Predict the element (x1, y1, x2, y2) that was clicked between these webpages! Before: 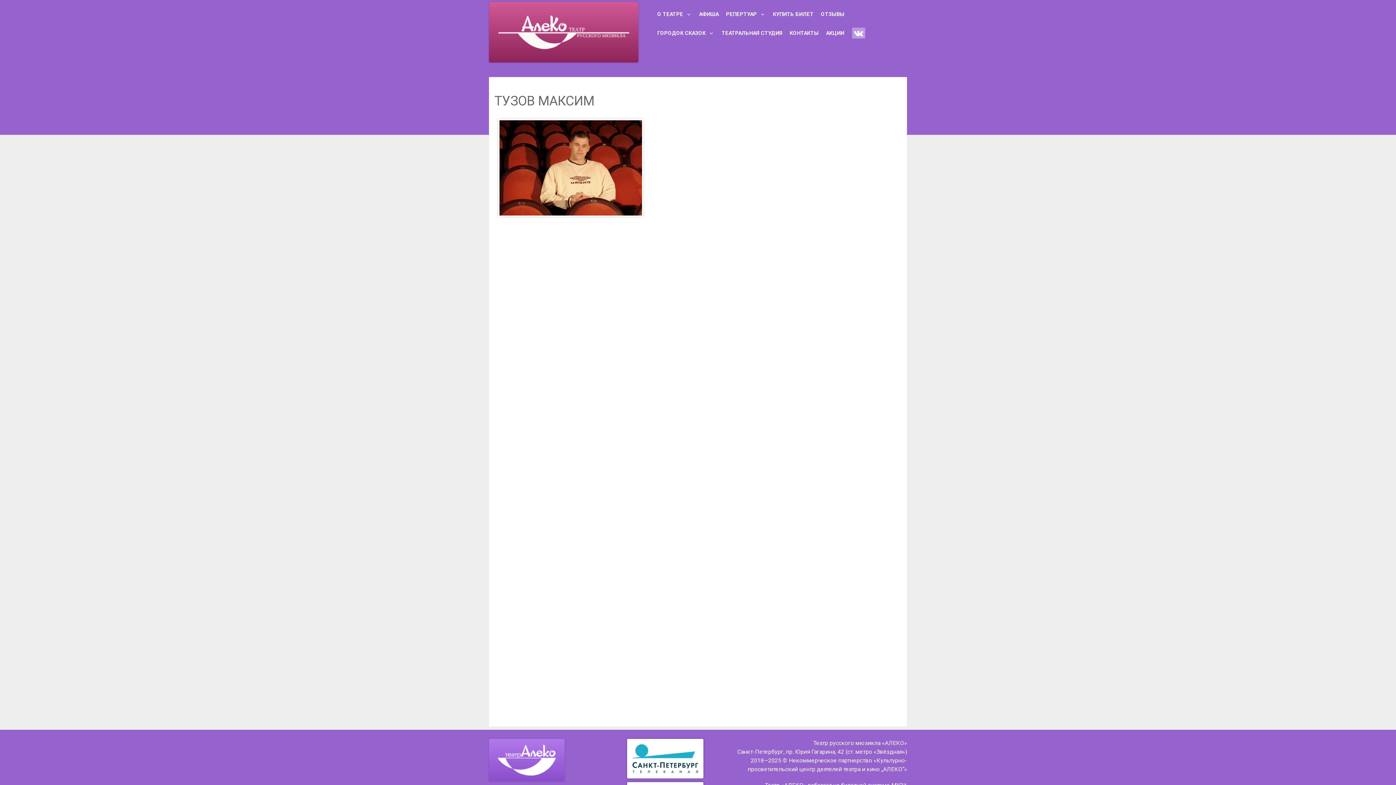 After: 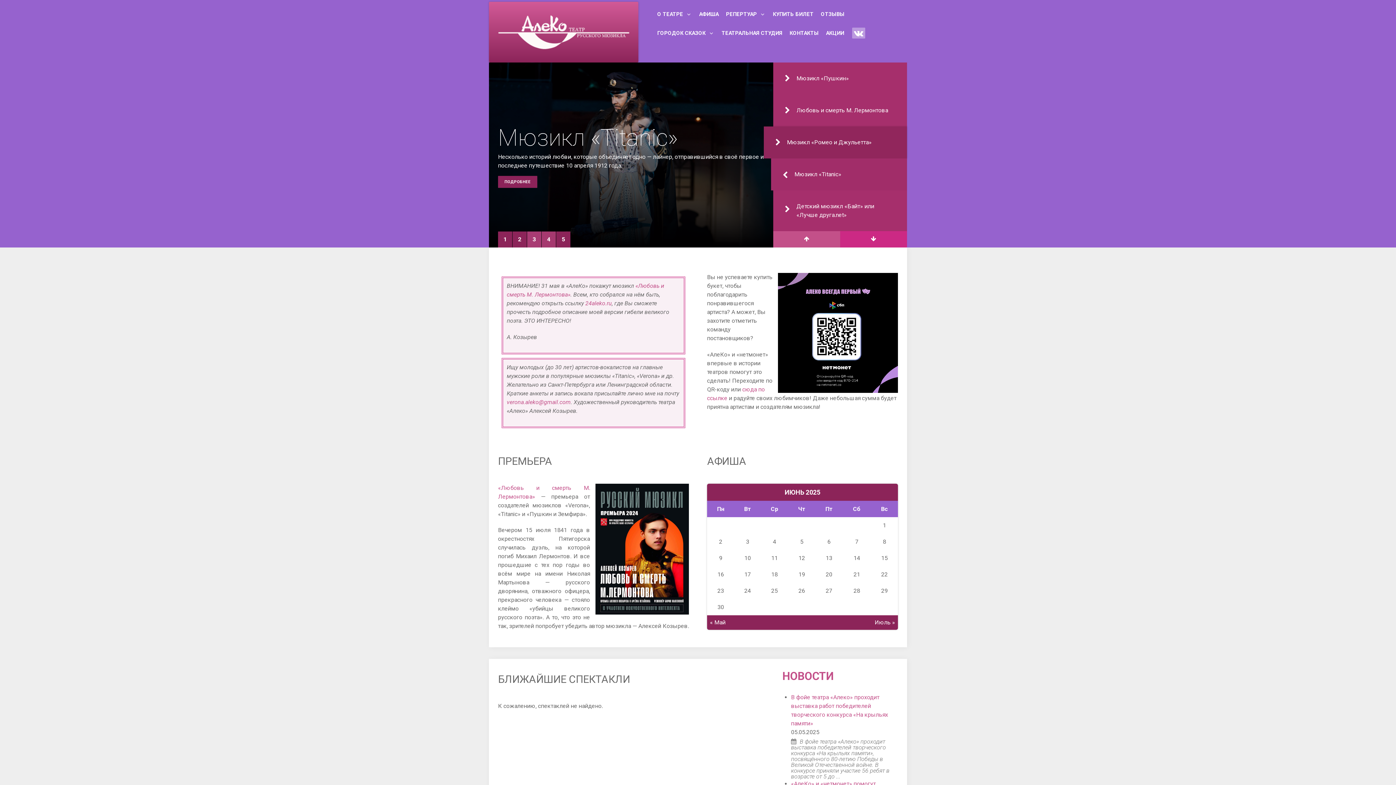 Action: bbox: (489, 739, 564, 781)